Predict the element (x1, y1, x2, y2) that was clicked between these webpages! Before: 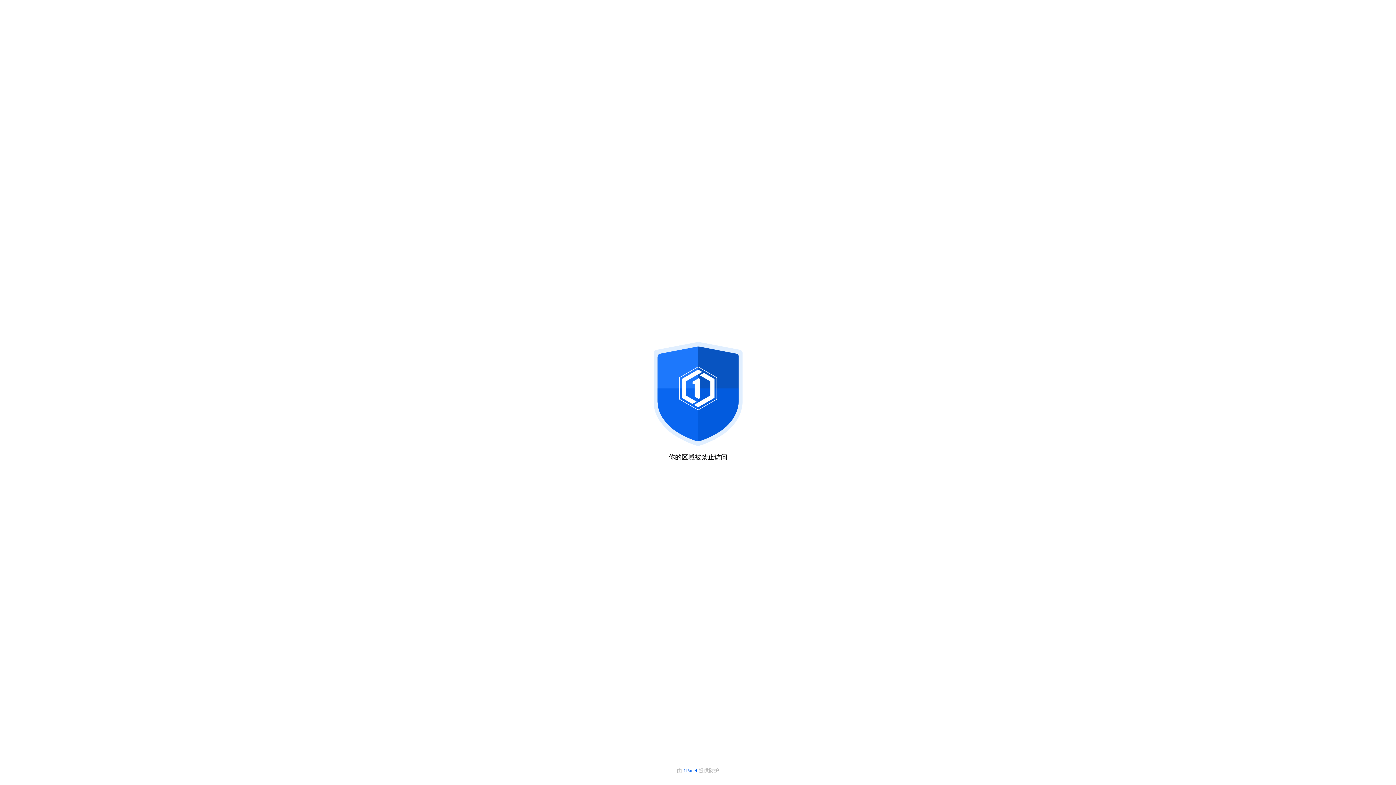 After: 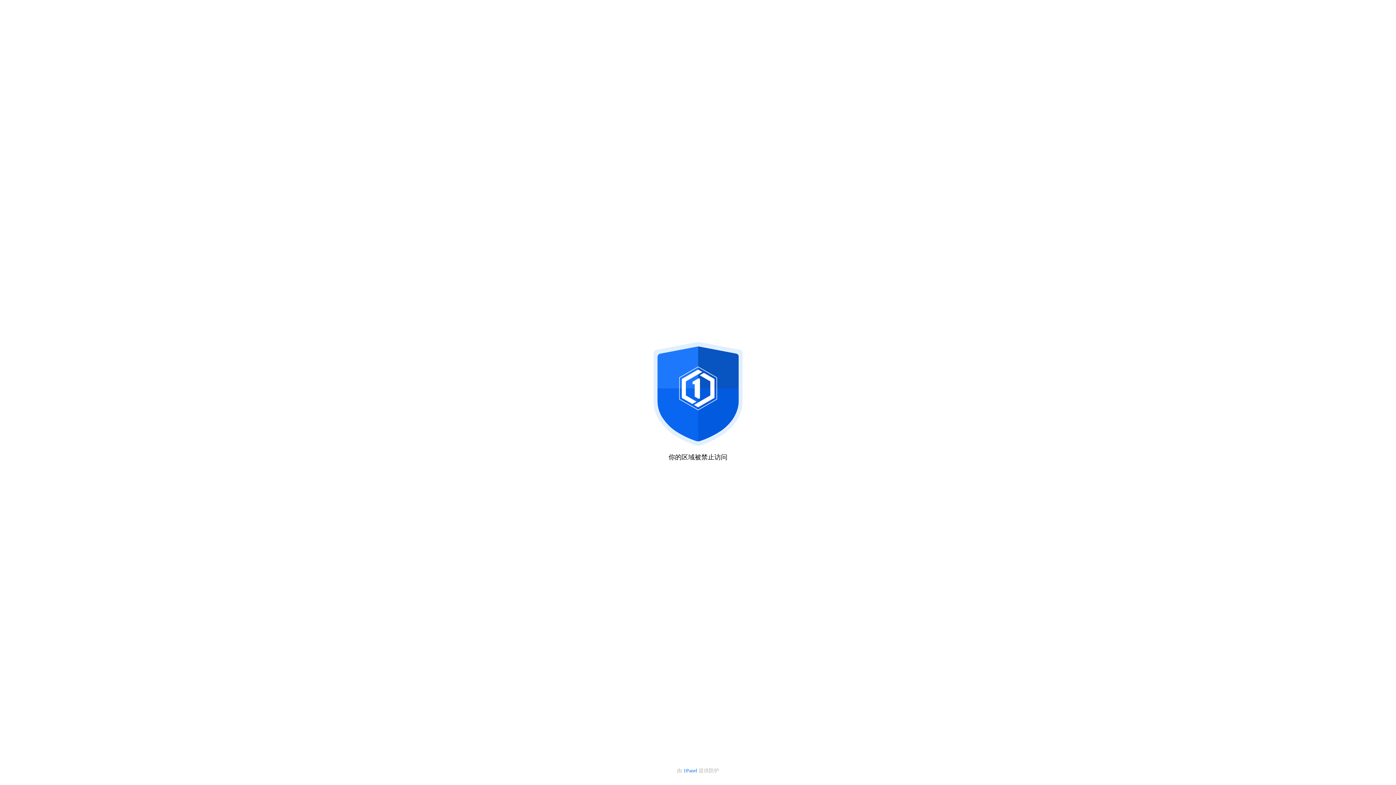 Action: bbox: (683, 768, 698, 773) label: 1Panel 